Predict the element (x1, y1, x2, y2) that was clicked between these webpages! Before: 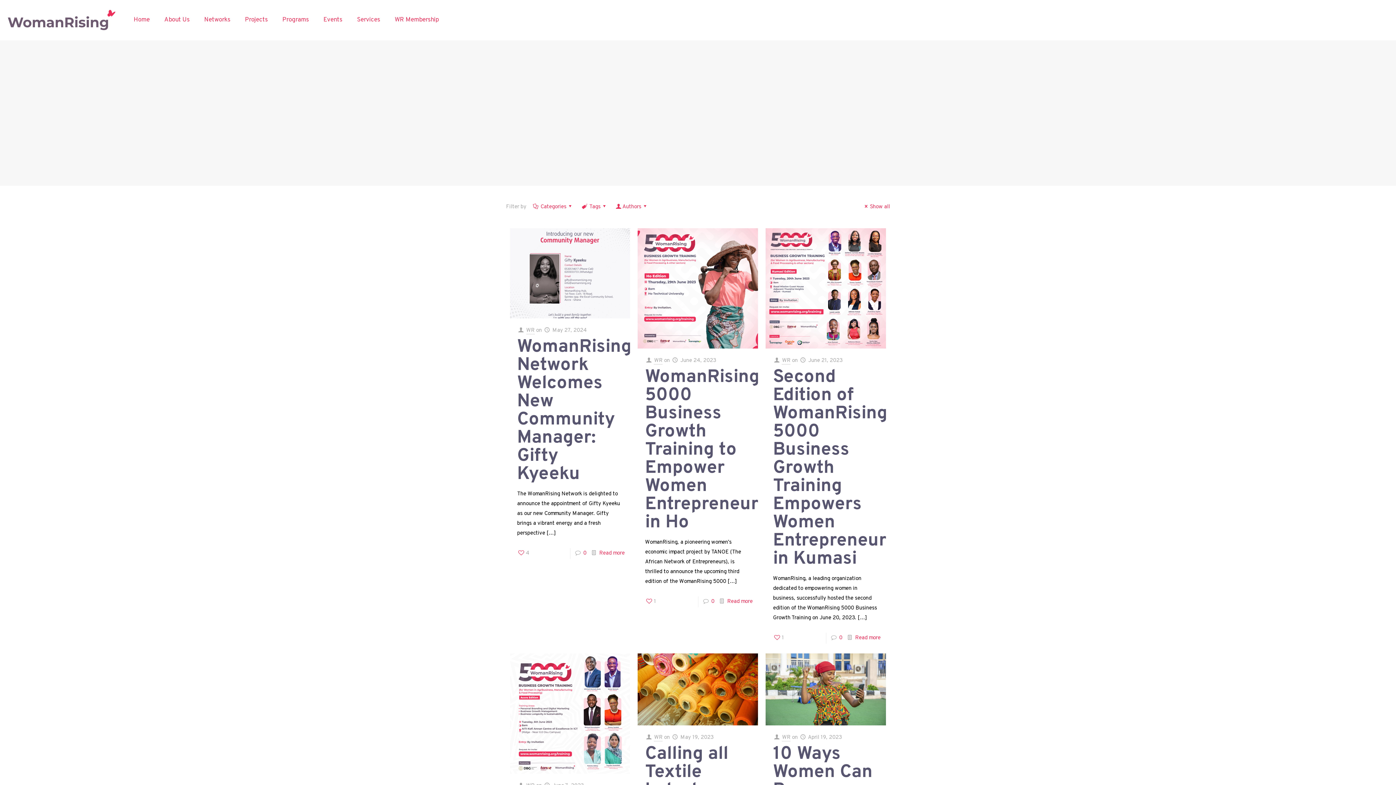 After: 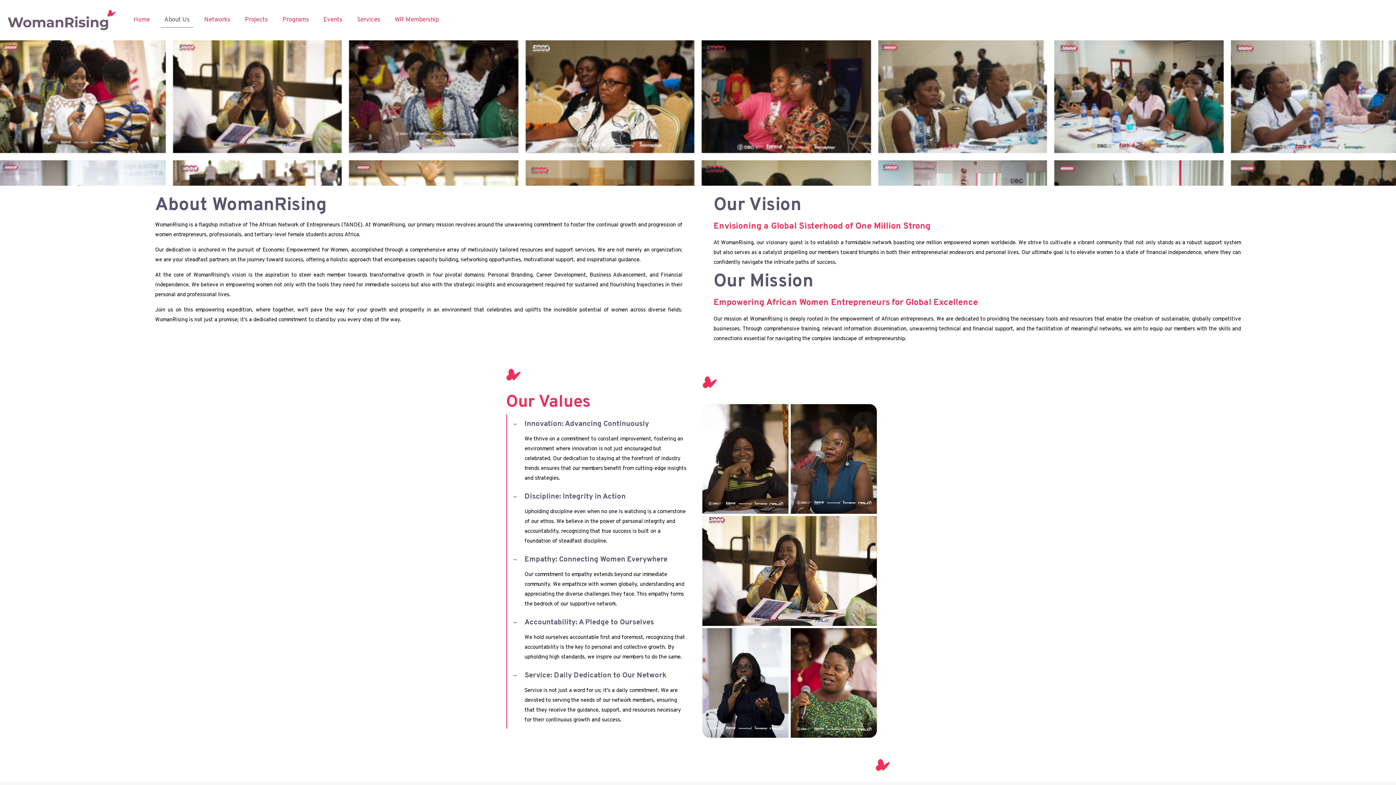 Action: bbox: (157, 0, 197, 40) label: About Us